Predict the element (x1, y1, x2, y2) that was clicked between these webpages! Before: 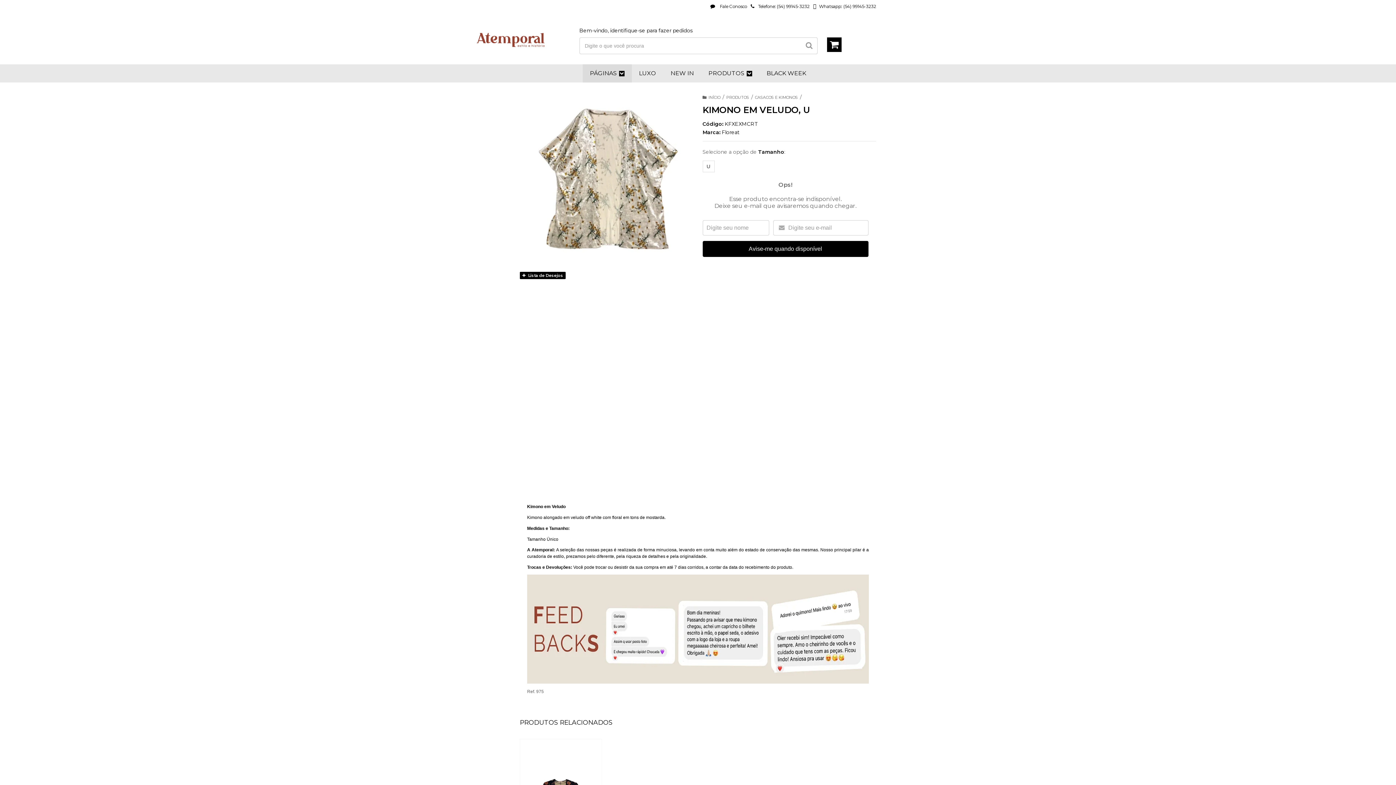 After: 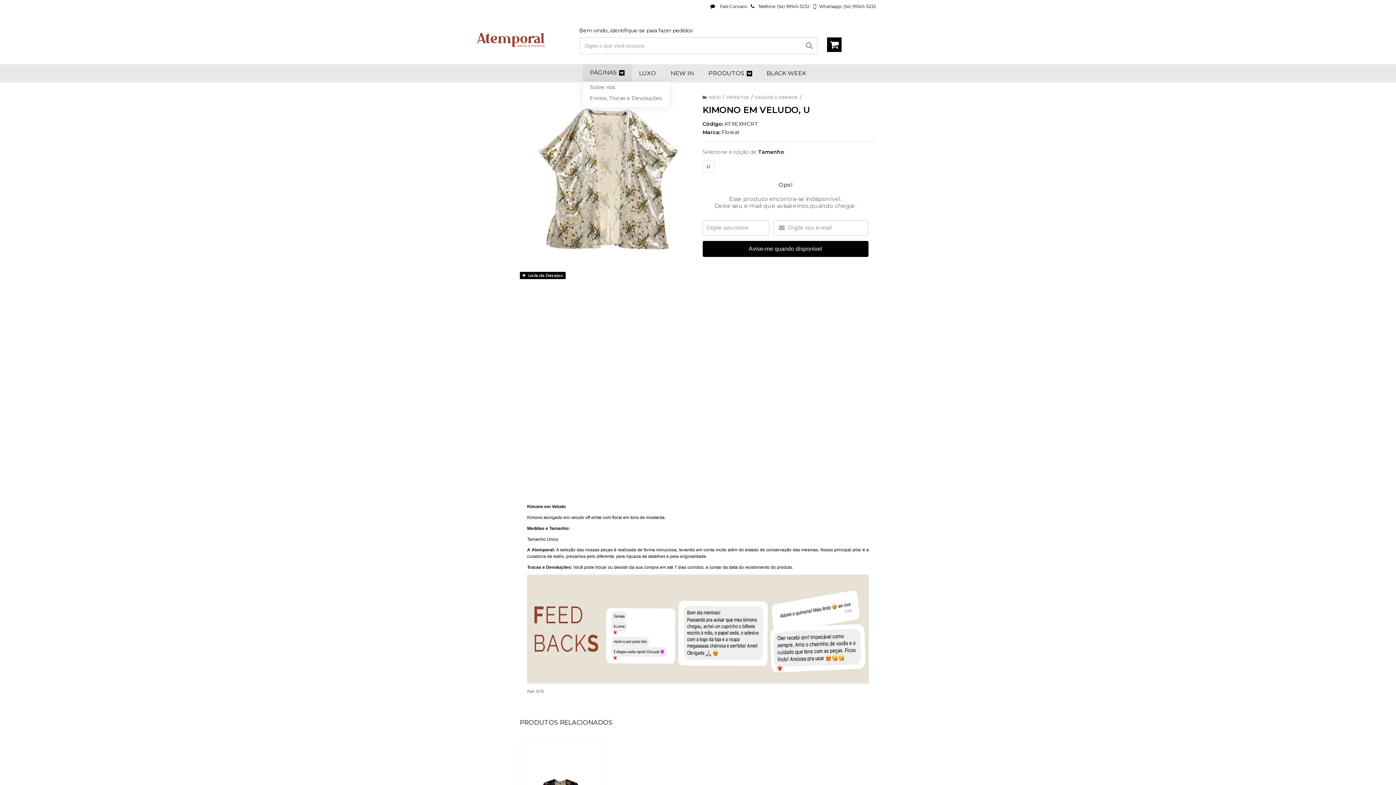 Action: label: PÁGINAS  bbox: (590, 64, 624, 82)